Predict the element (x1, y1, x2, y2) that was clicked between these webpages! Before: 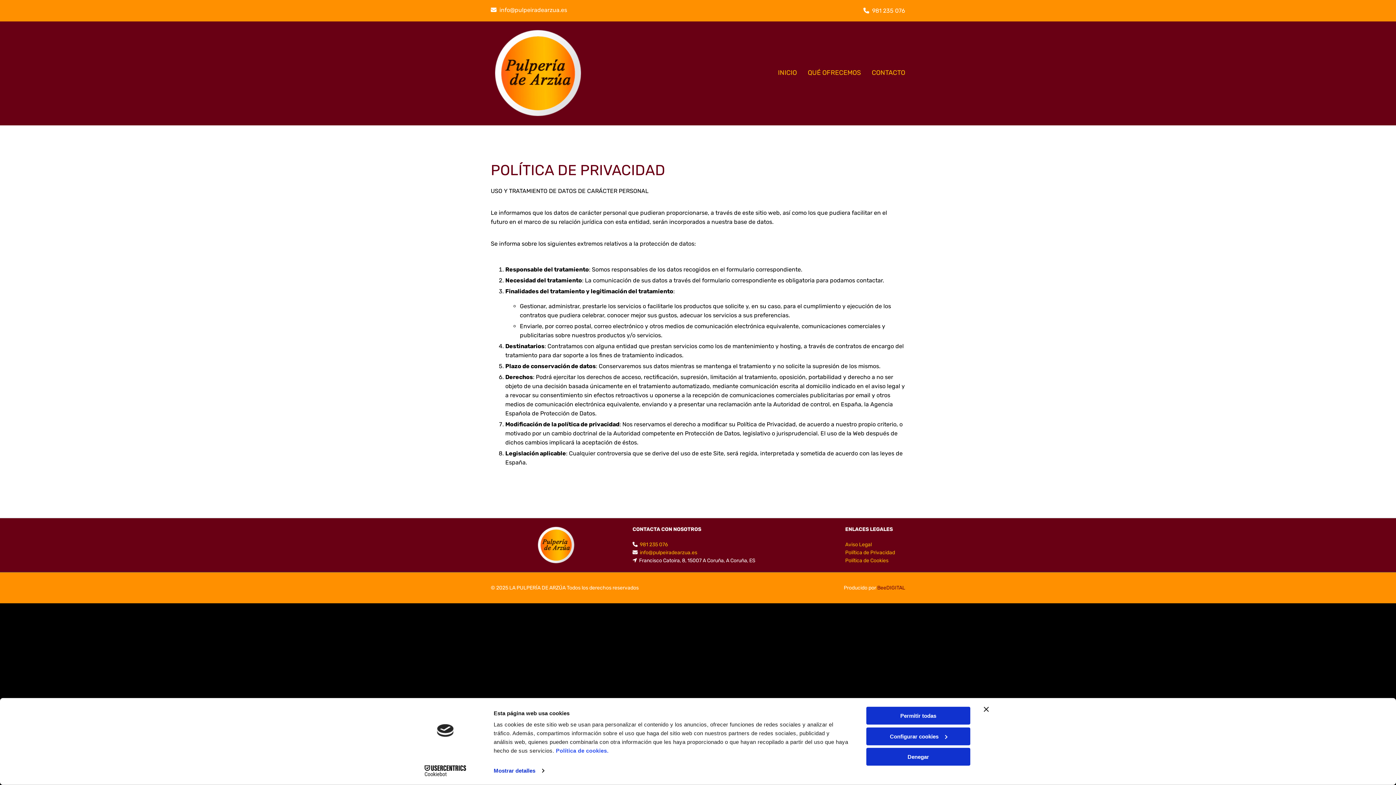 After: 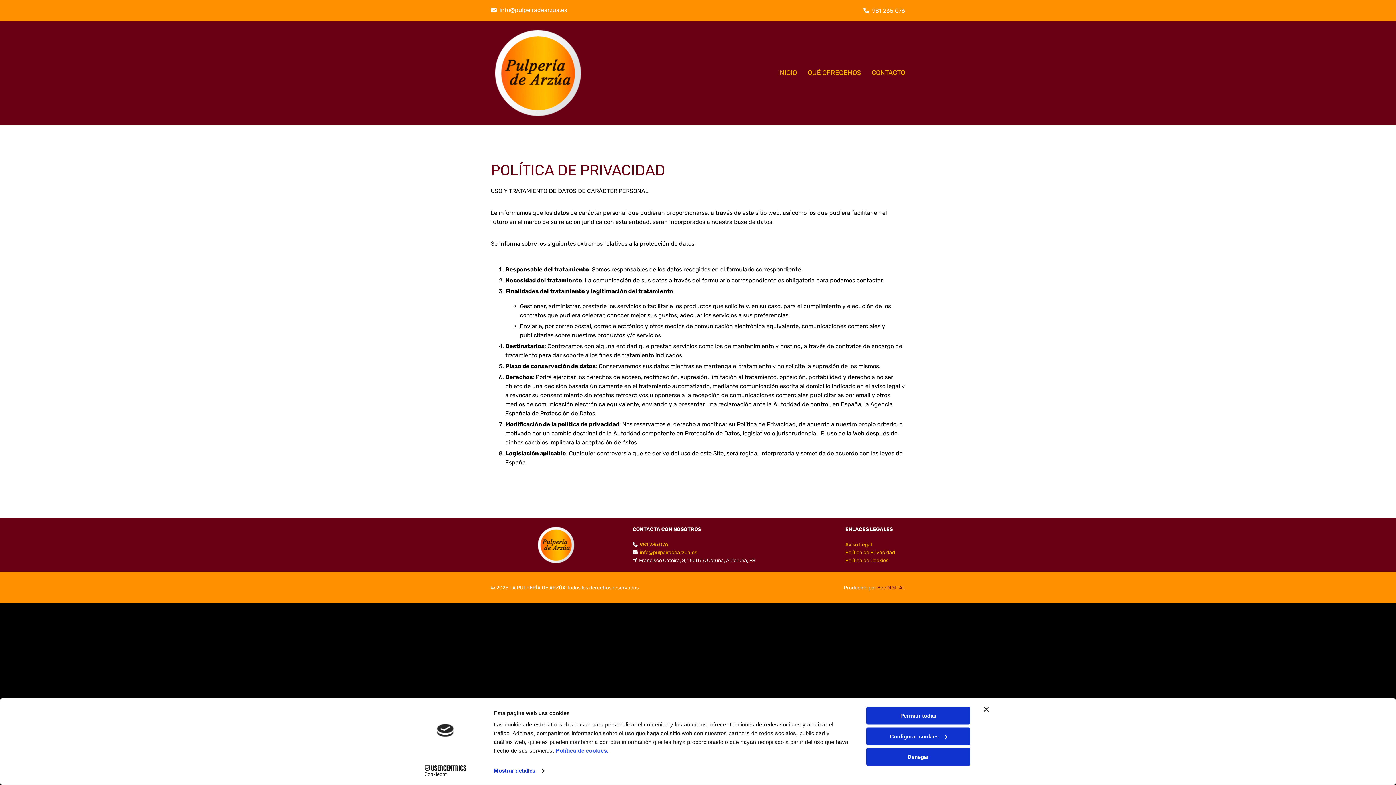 Action: label: Política de Privacidad bbox: (845, 549, 895, 556)